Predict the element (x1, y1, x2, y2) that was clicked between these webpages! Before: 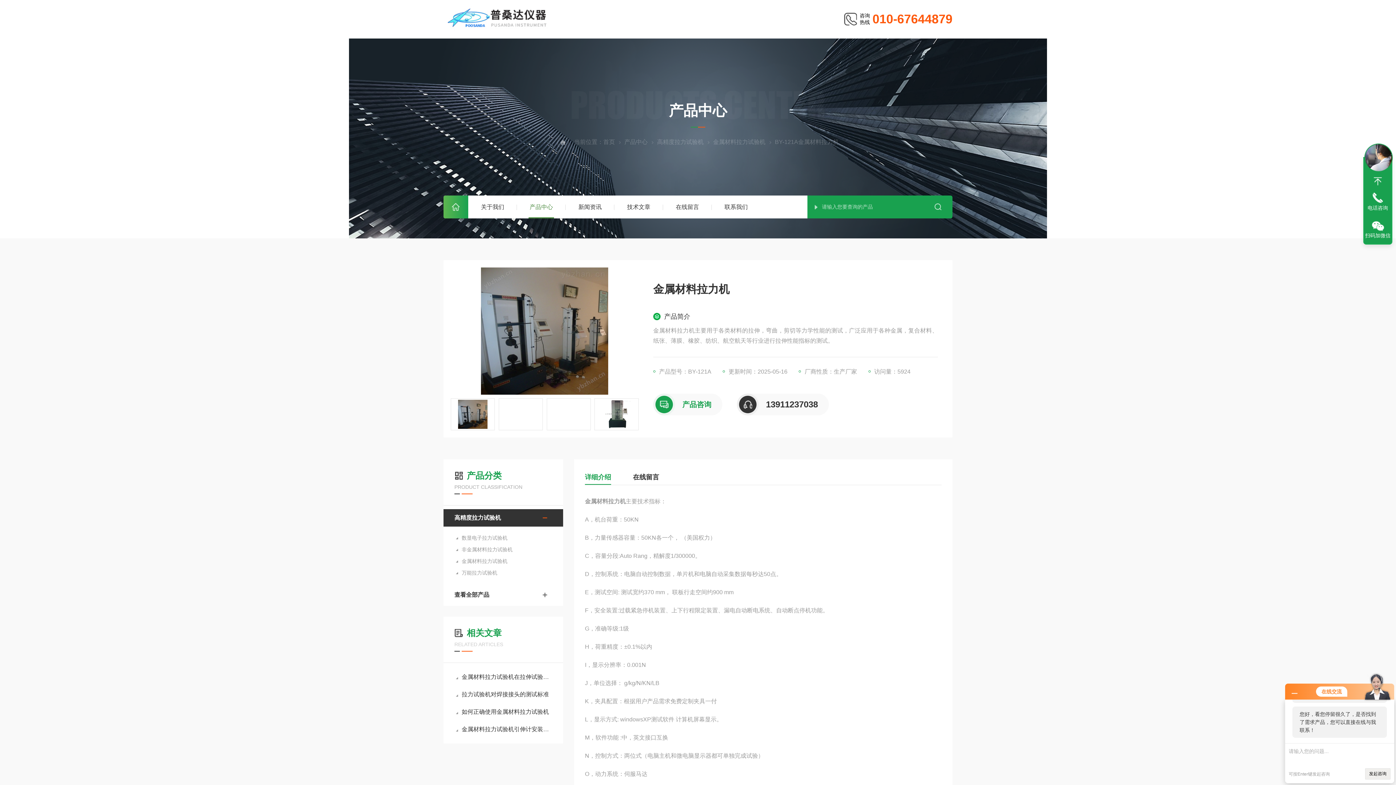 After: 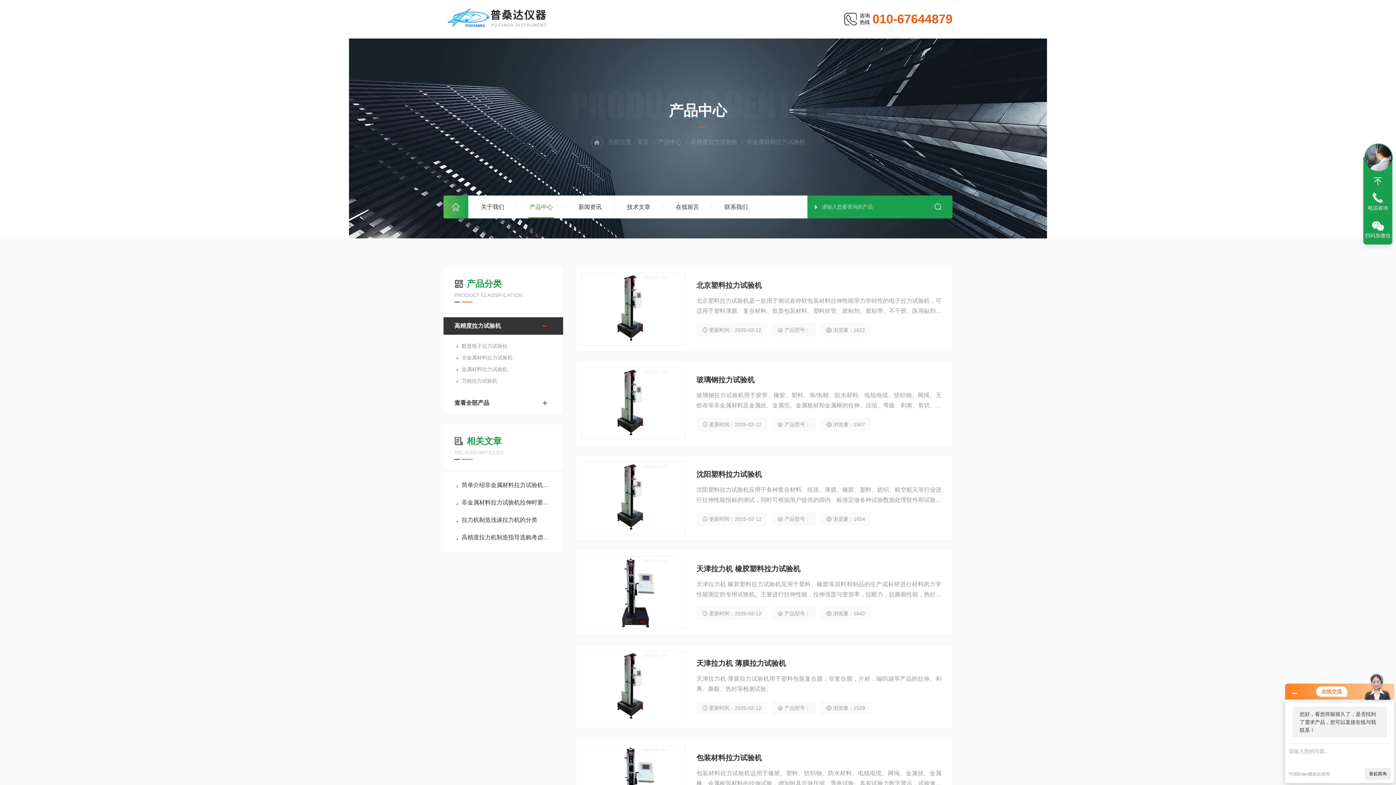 Action: label: 非金属材料拉力试验机 bbox: (454, 544, 552, 555)